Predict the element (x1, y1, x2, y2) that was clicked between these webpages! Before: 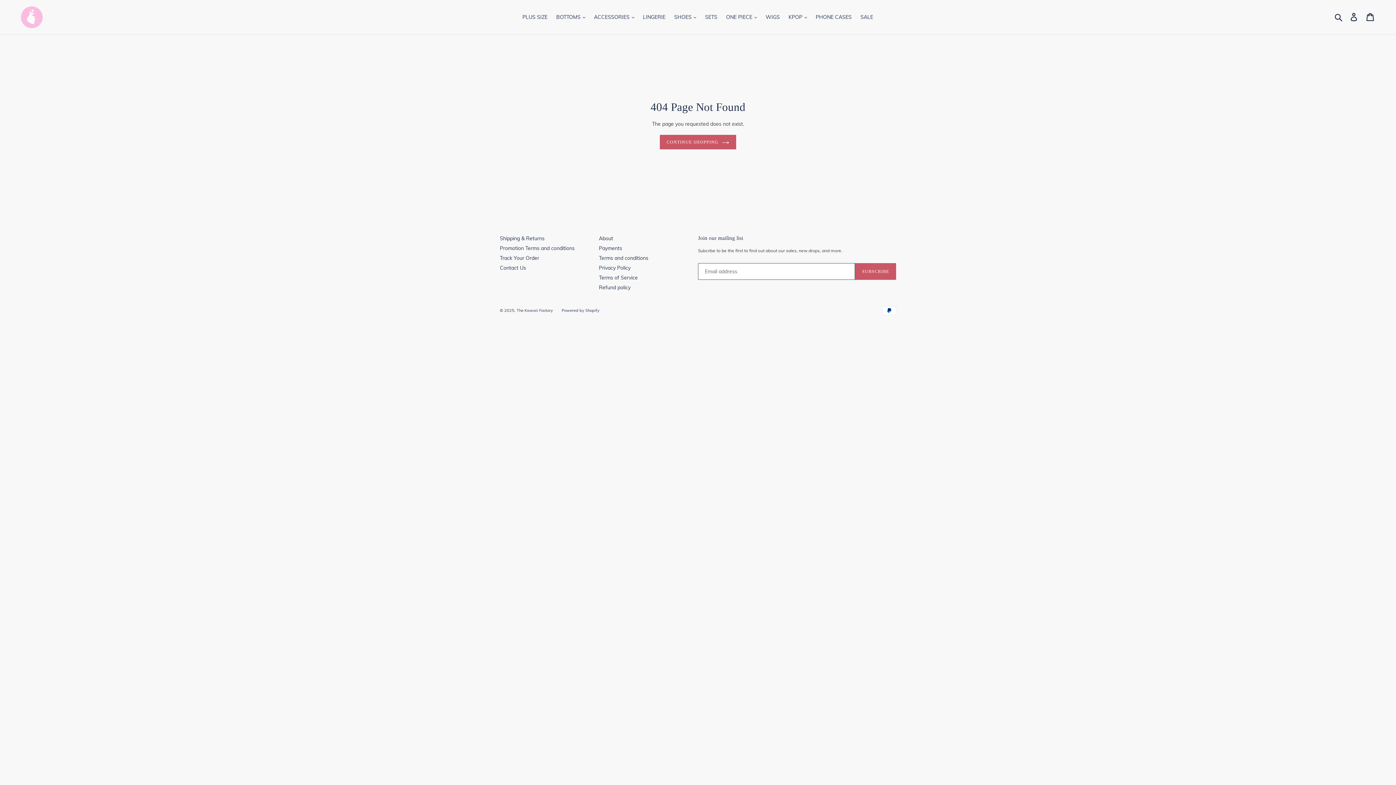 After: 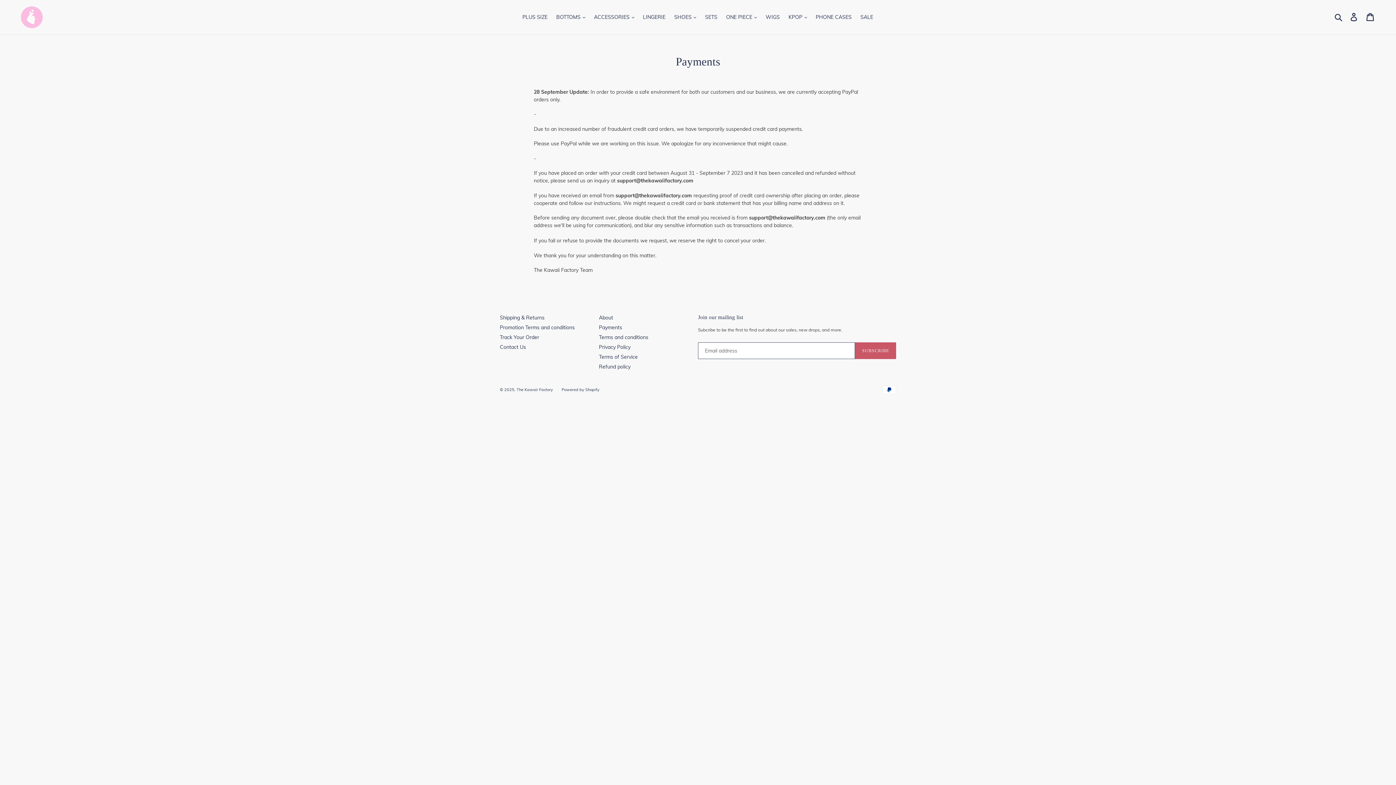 Action: bbox: (599, 245, 622, 251) label: Payments